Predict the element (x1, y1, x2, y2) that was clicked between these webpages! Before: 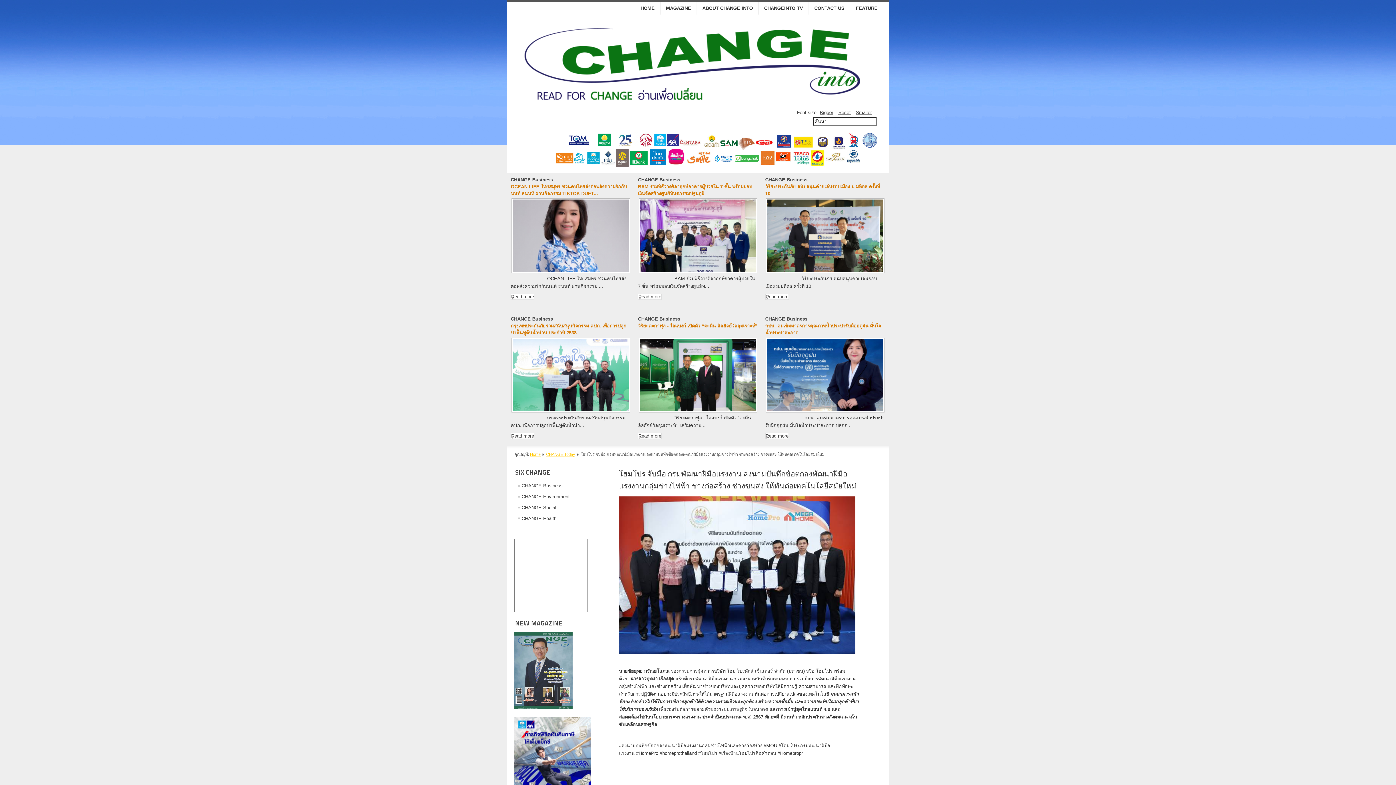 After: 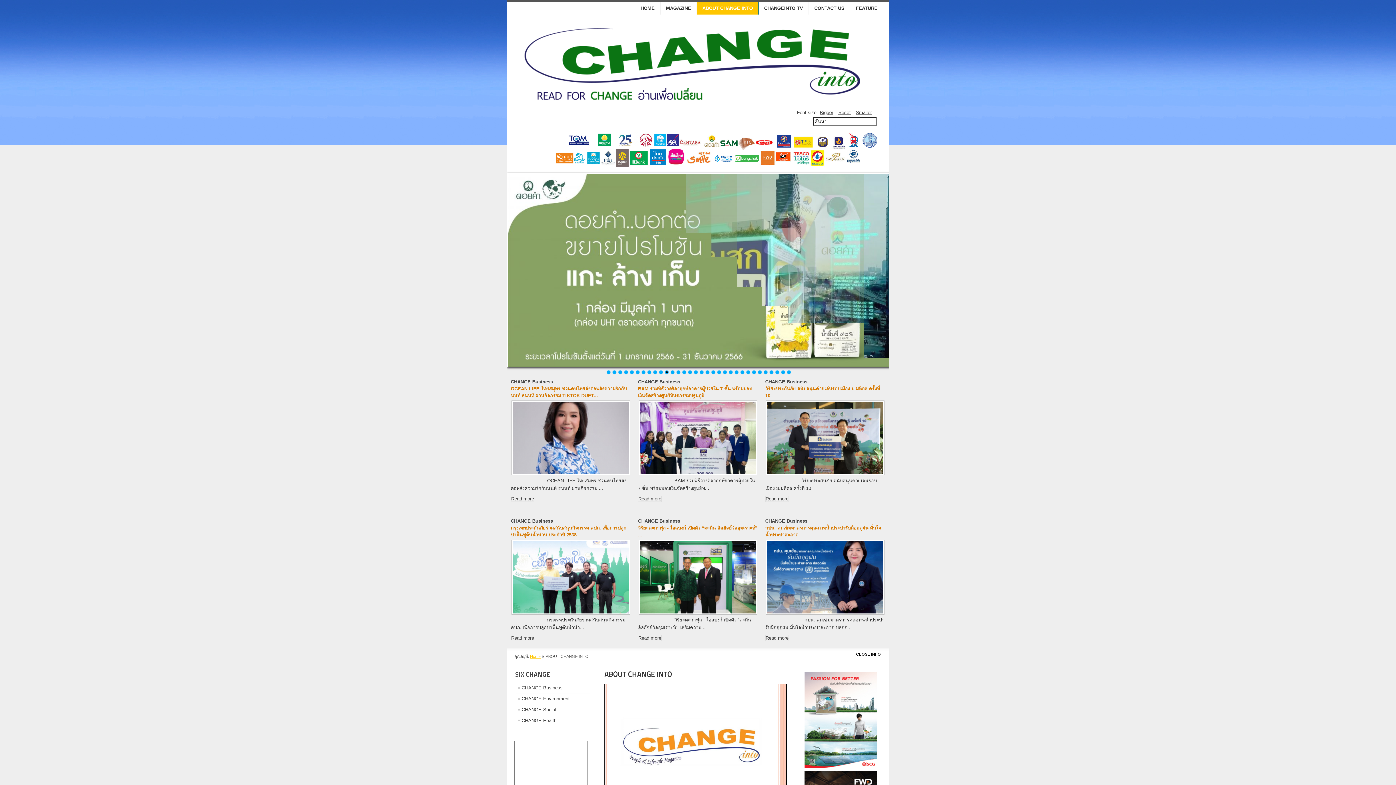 Action: bbox: (697, 1, 758, 14) label: ABOUT CHANGE INTO